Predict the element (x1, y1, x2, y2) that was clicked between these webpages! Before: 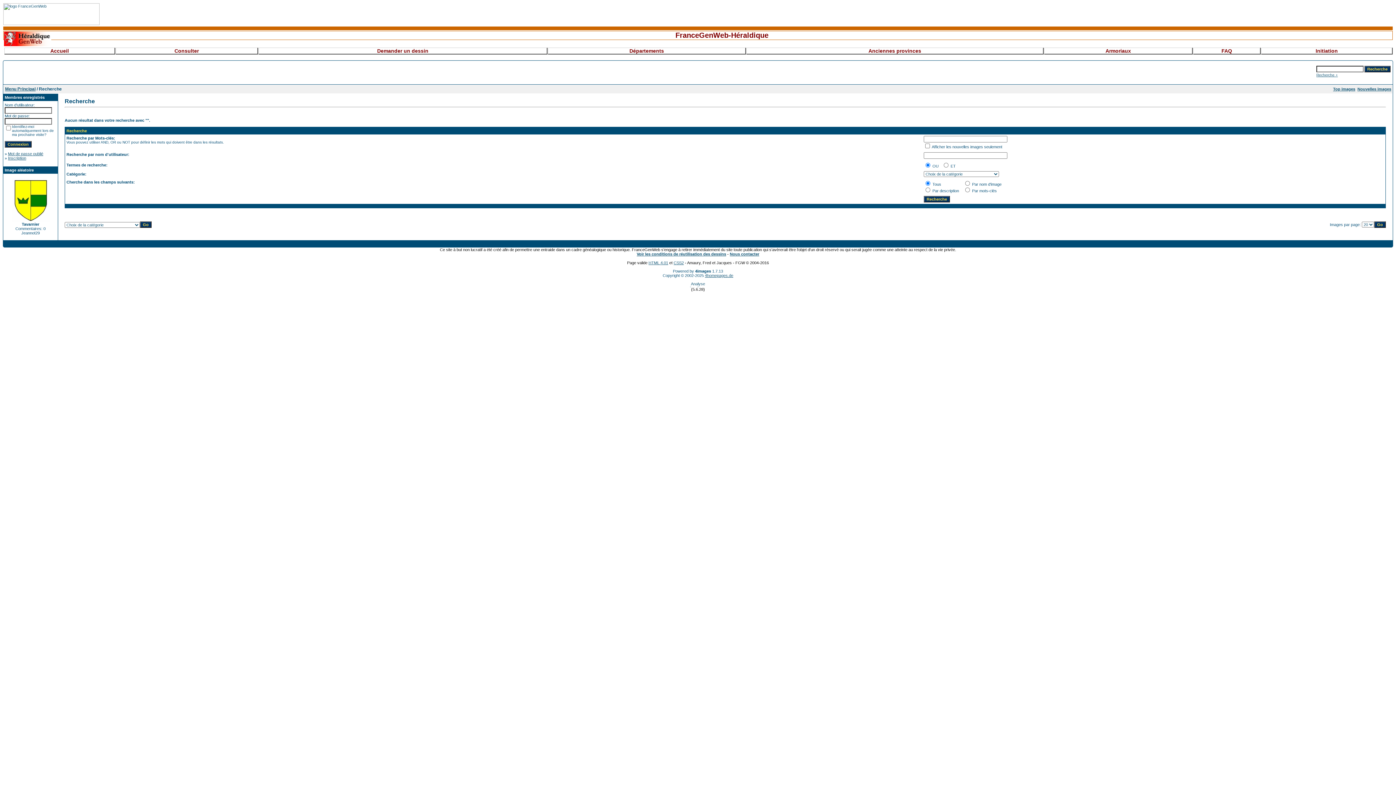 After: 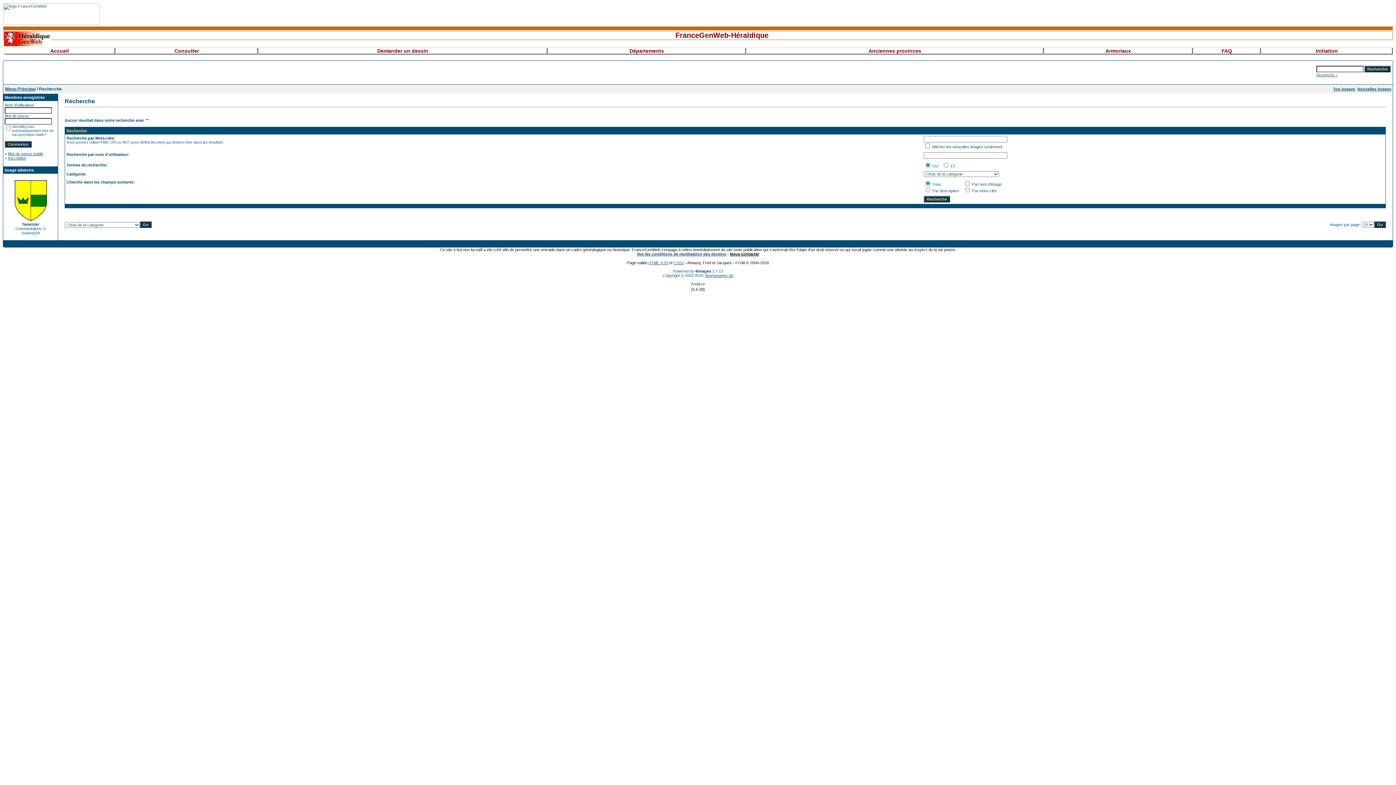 Action: bbox: (730, 252, 759, 256) label: Nous contacter